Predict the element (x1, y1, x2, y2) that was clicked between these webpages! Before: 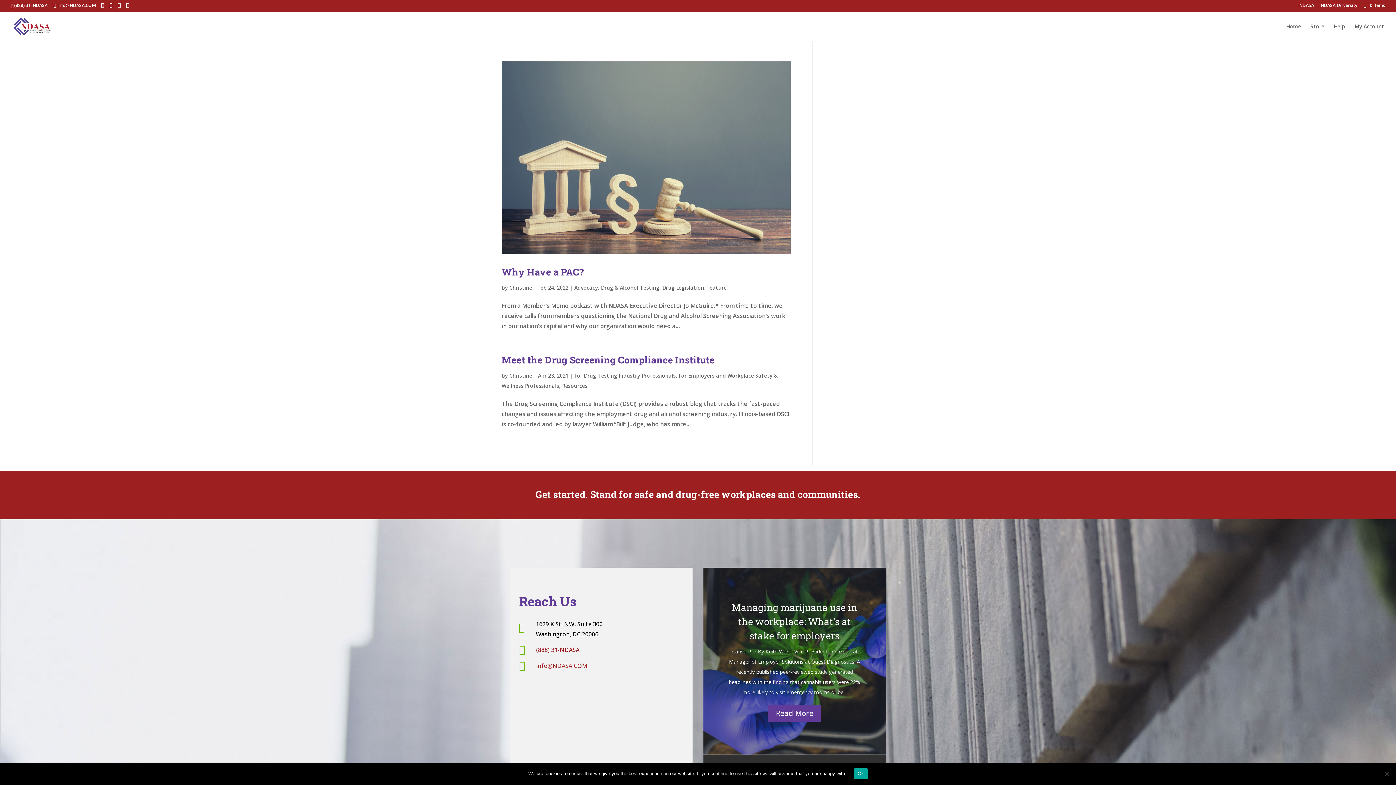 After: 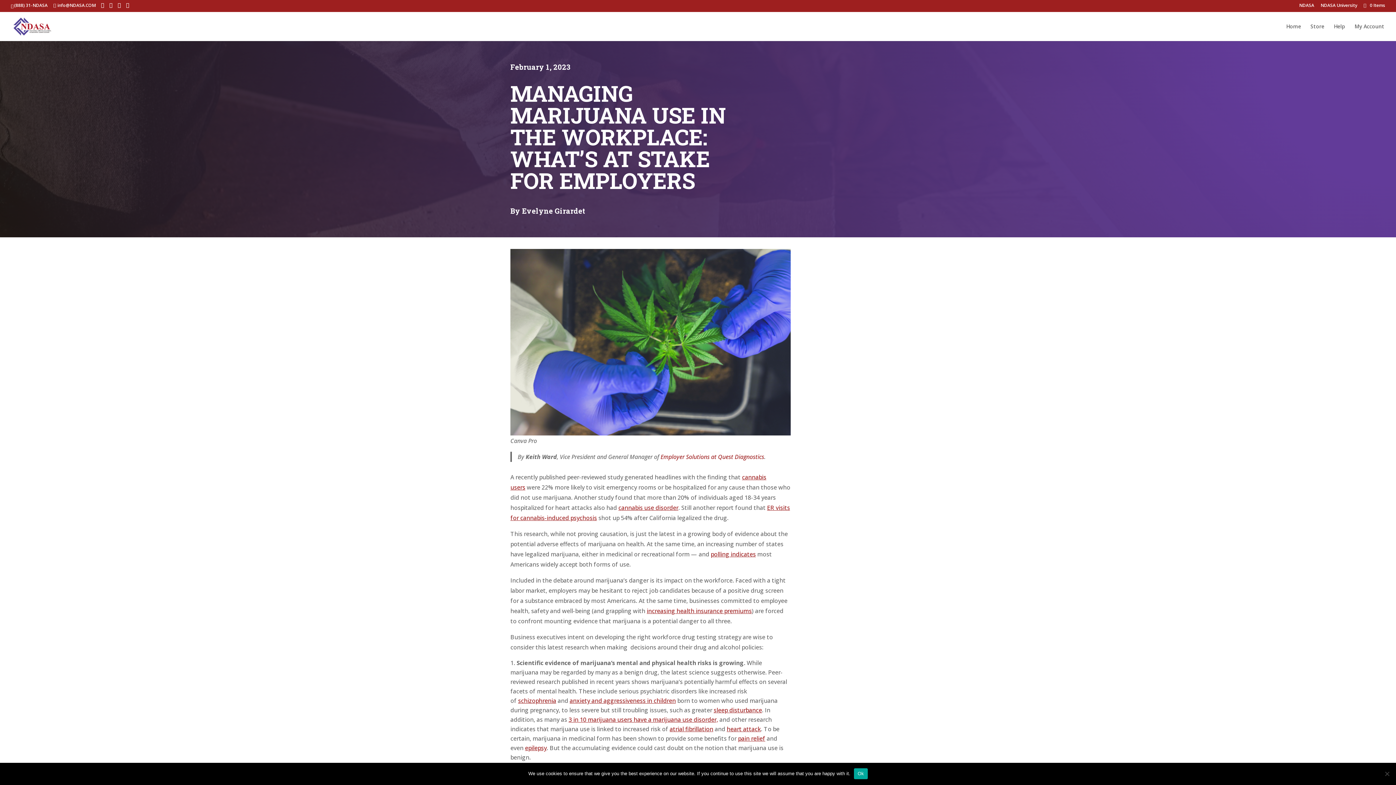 Action: label: Read More bbox: (768, 705, 821, 722)